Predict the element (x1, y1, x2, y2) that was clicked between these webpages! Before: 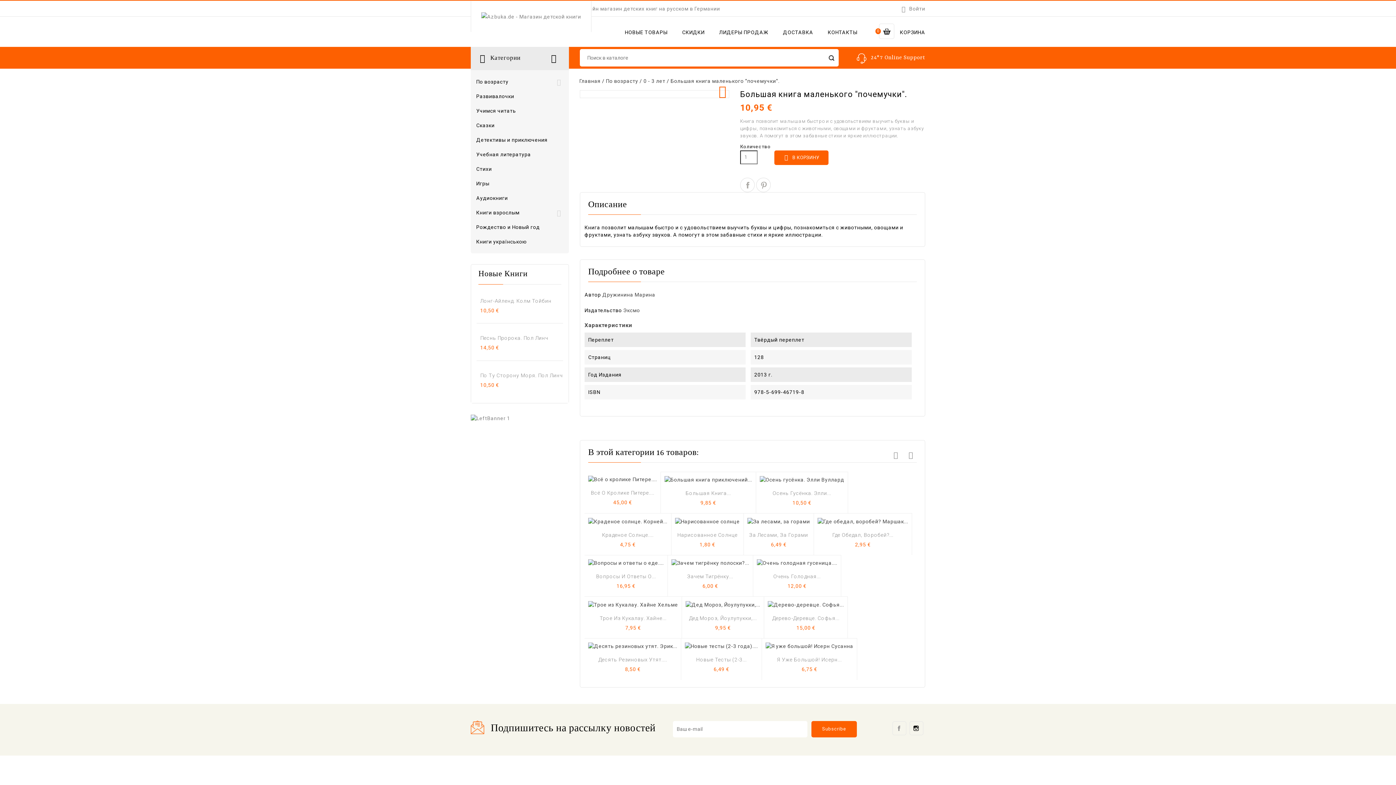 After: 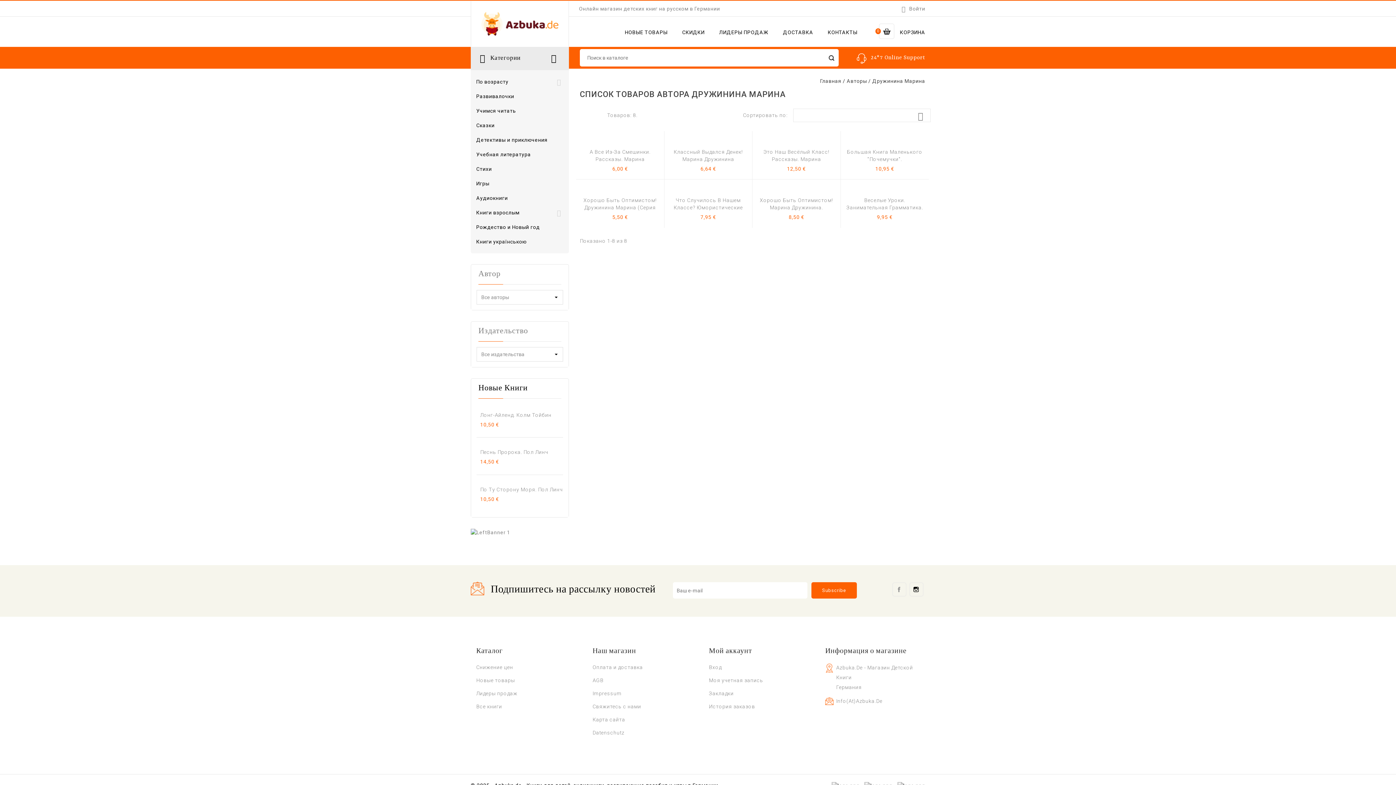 Action: bbox: (602, 291, 655, 297) label: Дружинина Марина